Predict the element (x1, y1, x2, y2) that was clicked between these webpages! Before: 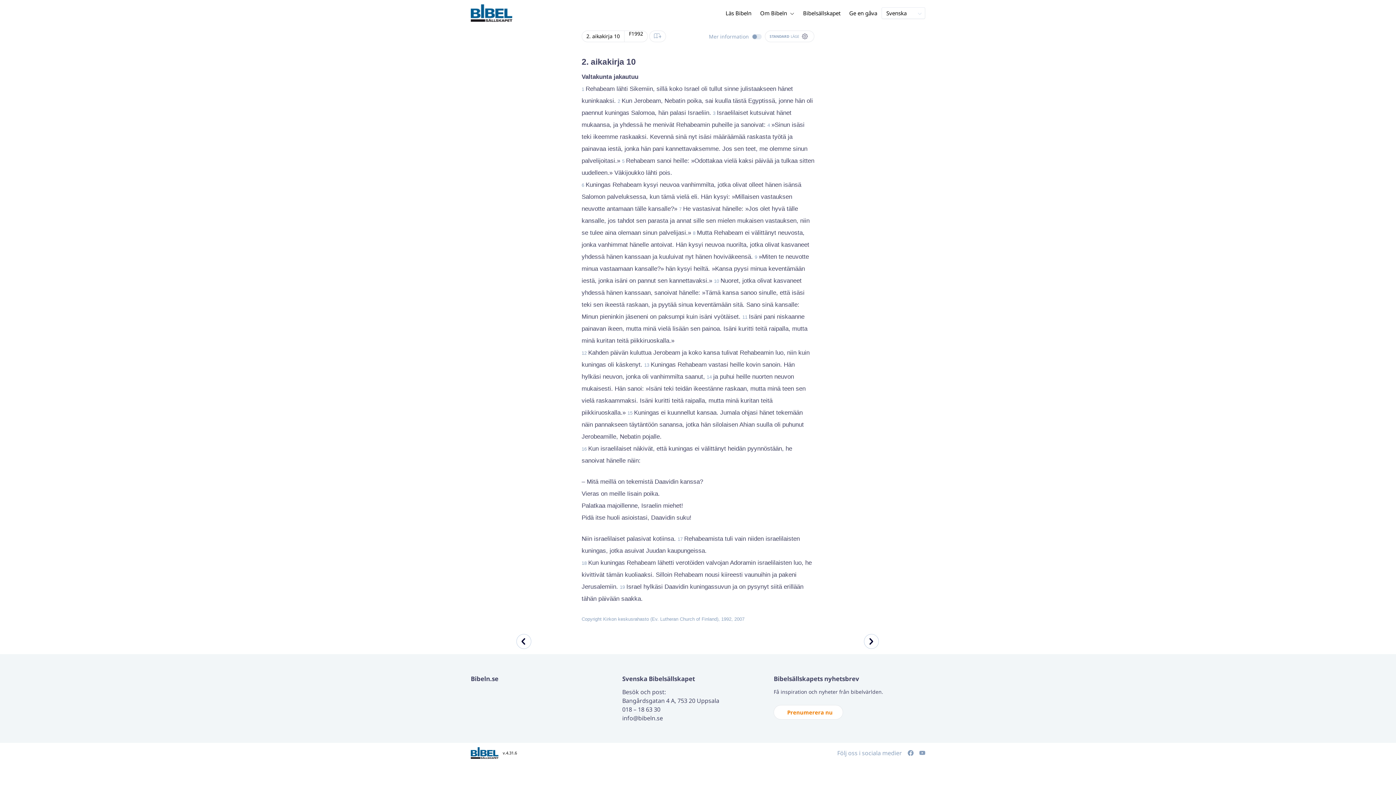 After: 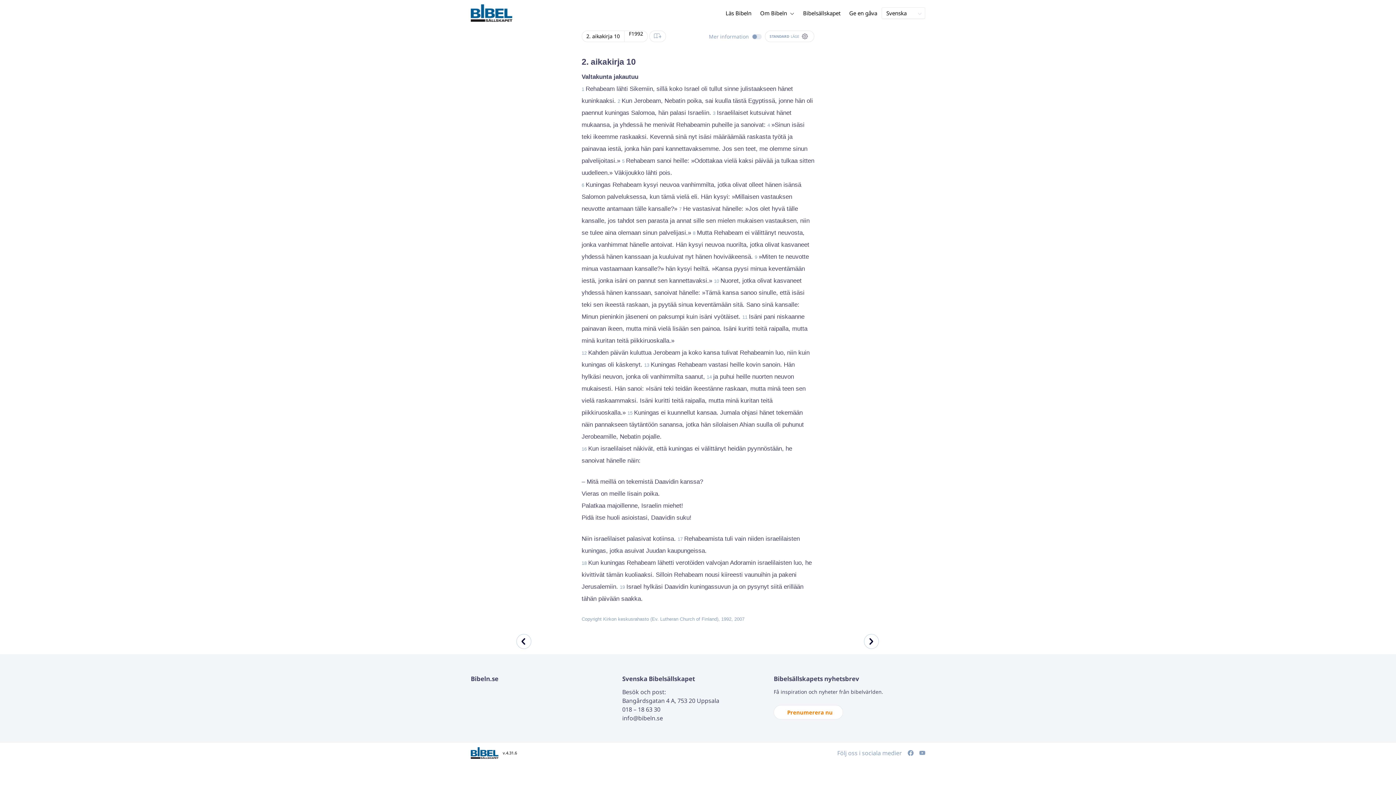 Action: label: info@bibeln.se bbox: (622, 714, 663, 722)